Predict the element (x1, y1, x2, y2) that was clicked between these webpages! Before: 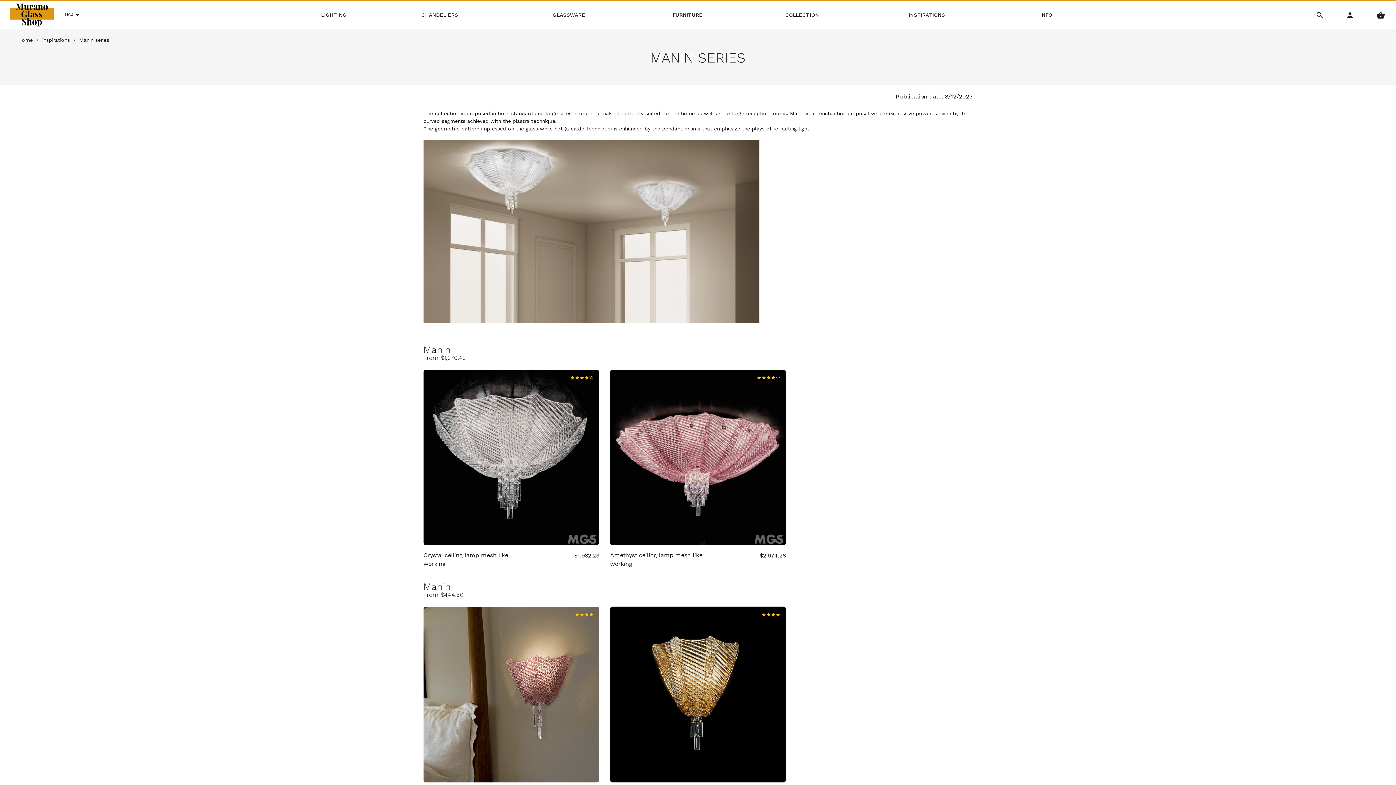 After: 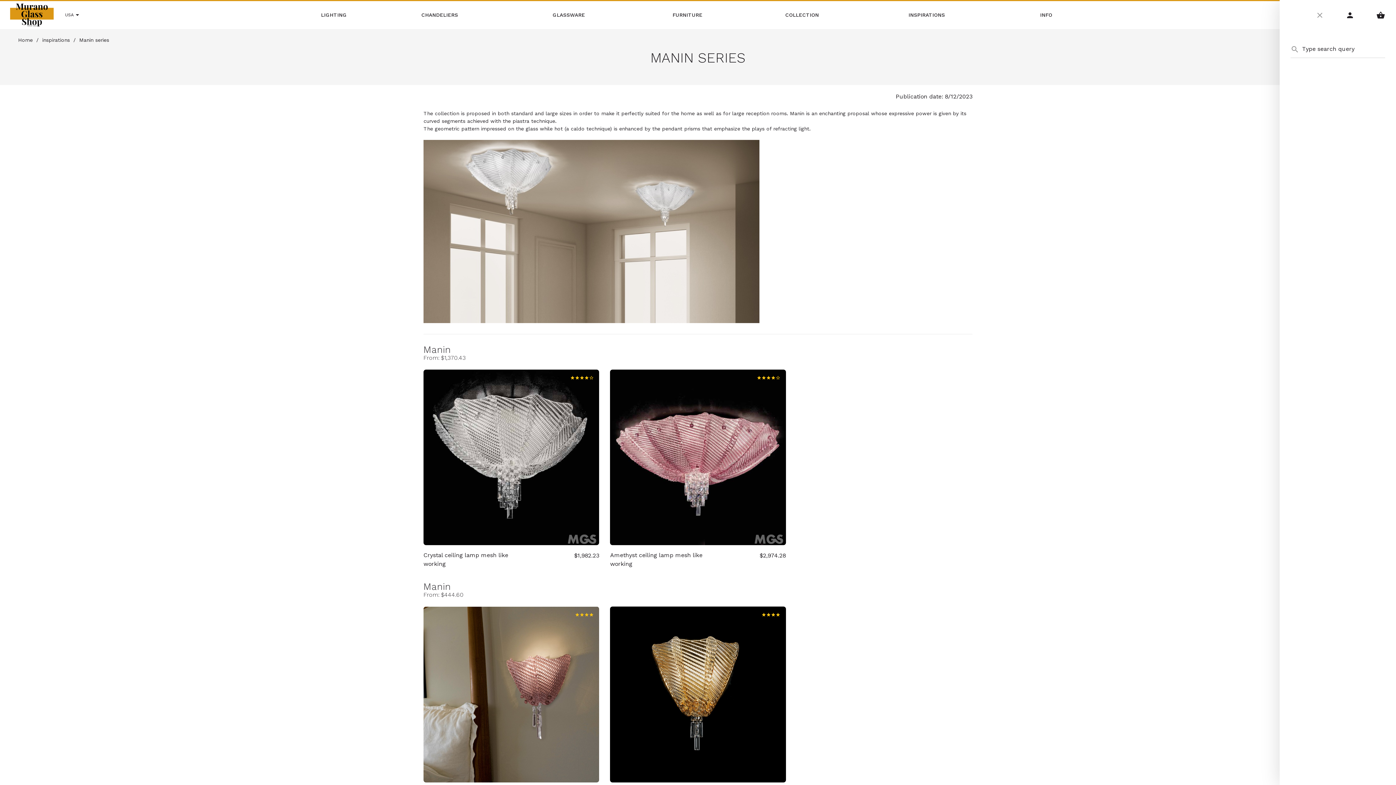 Action: label: Search Menu bbox: (1305, 1, 1335, 29)